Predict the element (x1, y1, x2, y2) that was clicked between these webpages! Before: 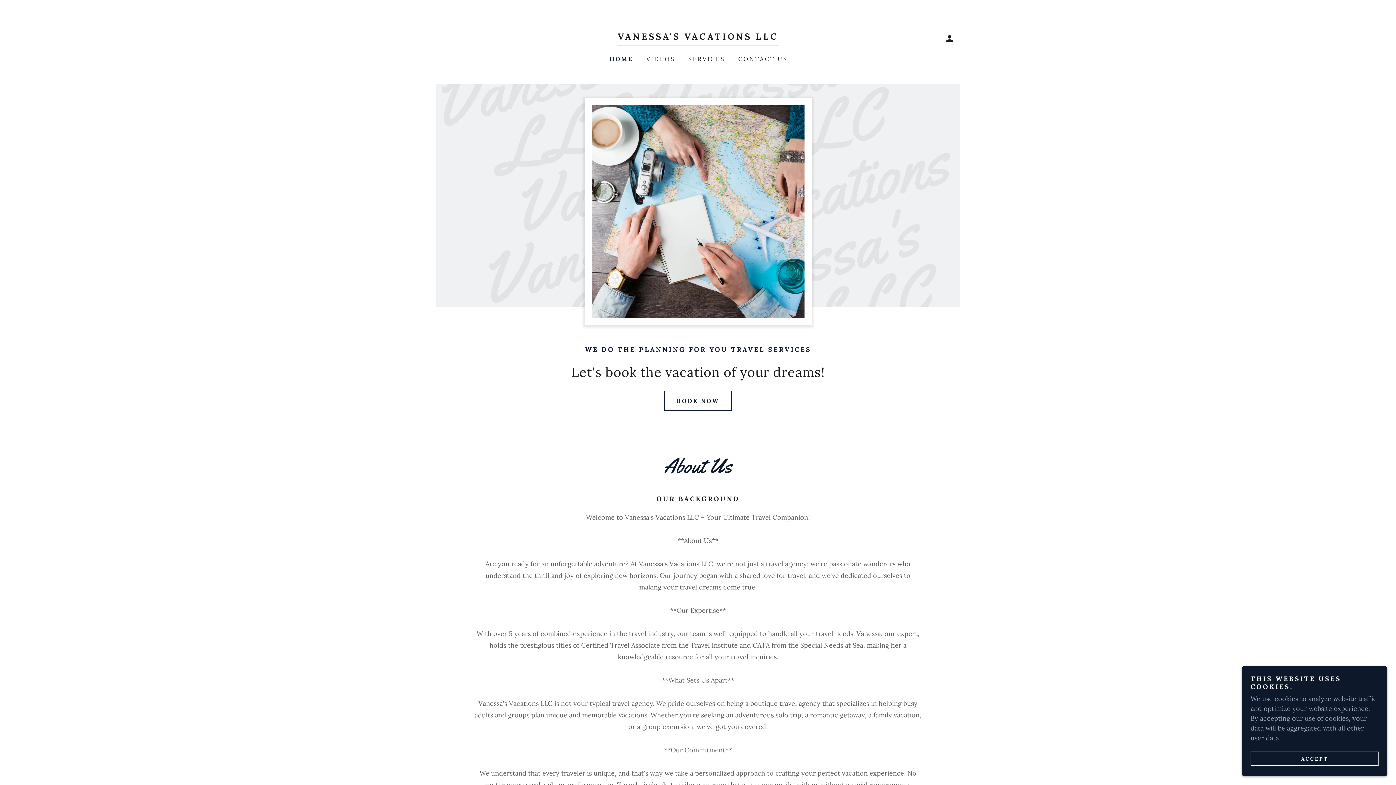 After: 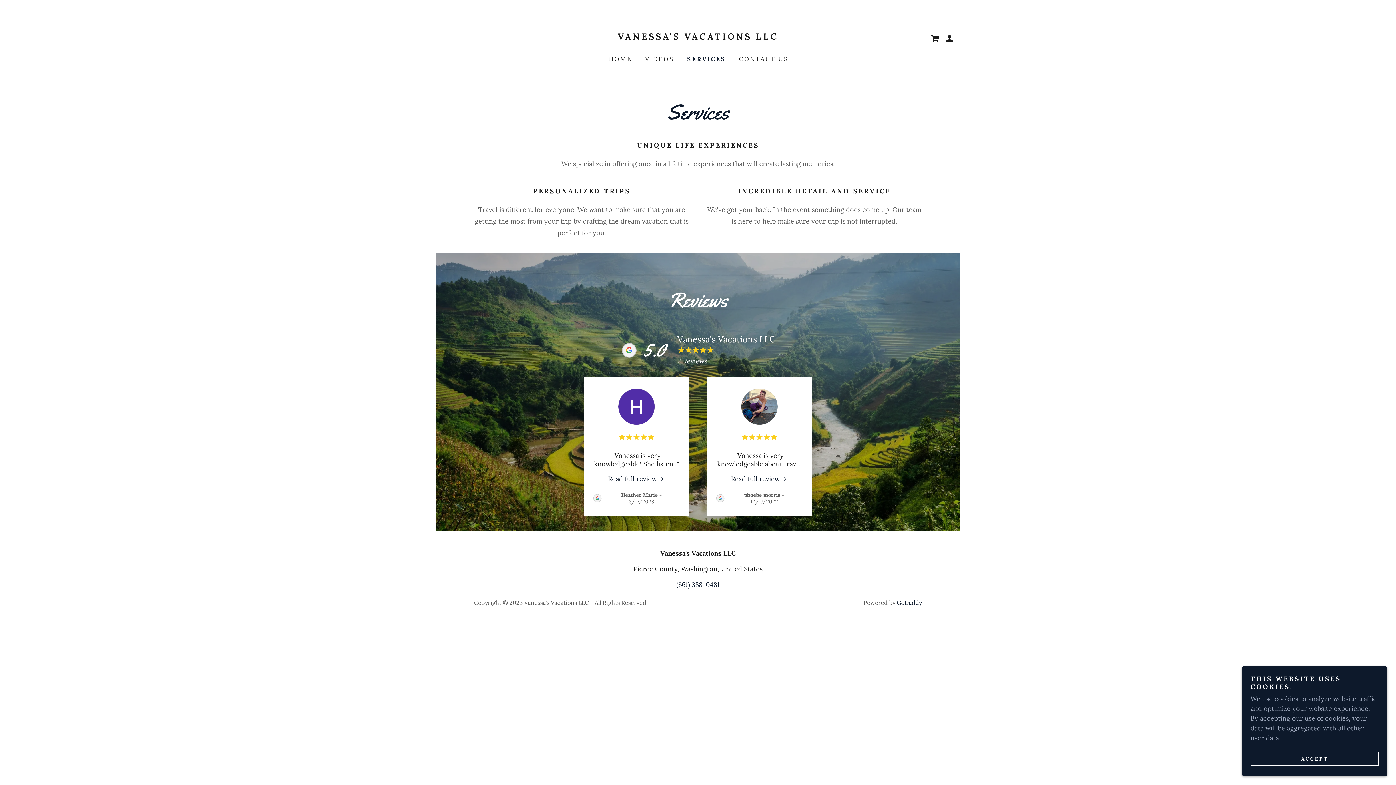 Action: label: SERVICES bbox: (684, 52, 727, 65)